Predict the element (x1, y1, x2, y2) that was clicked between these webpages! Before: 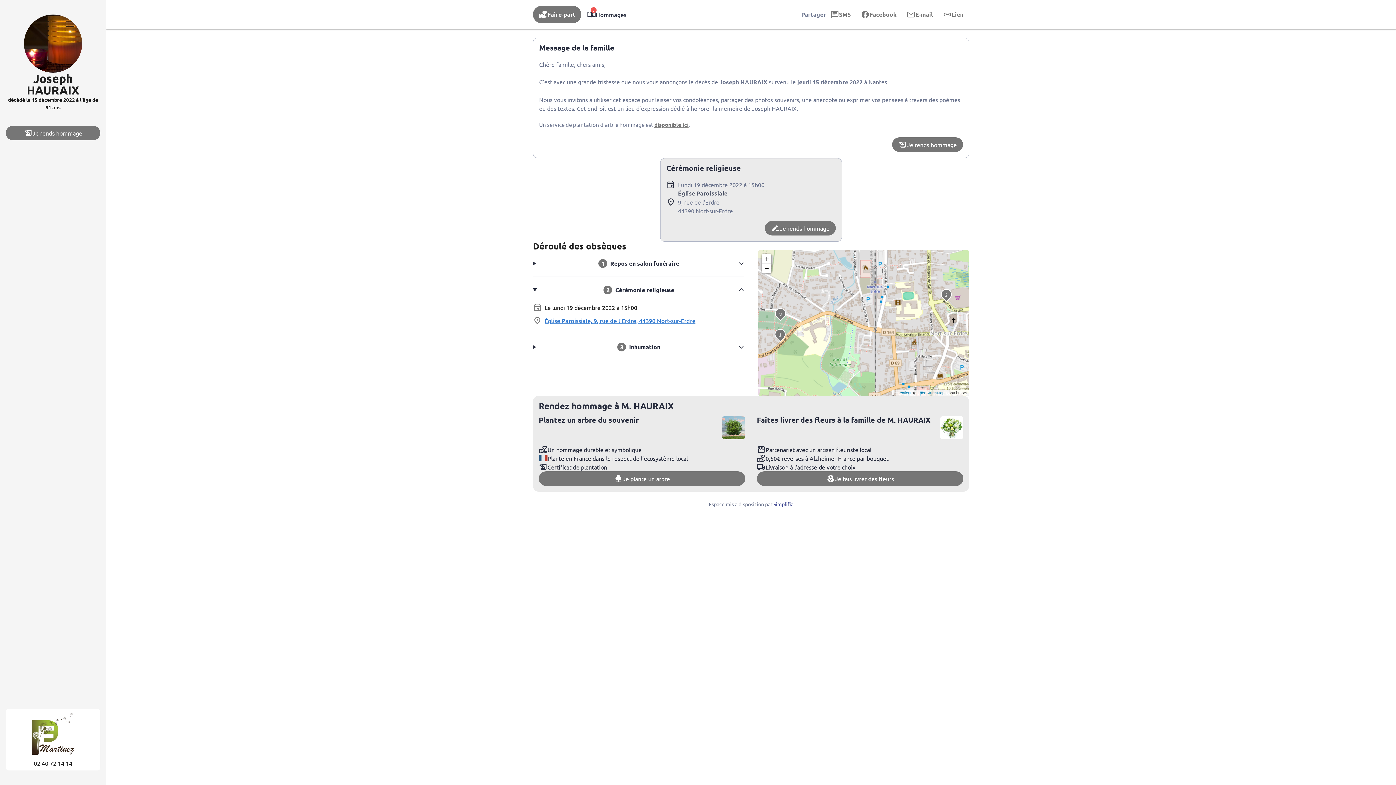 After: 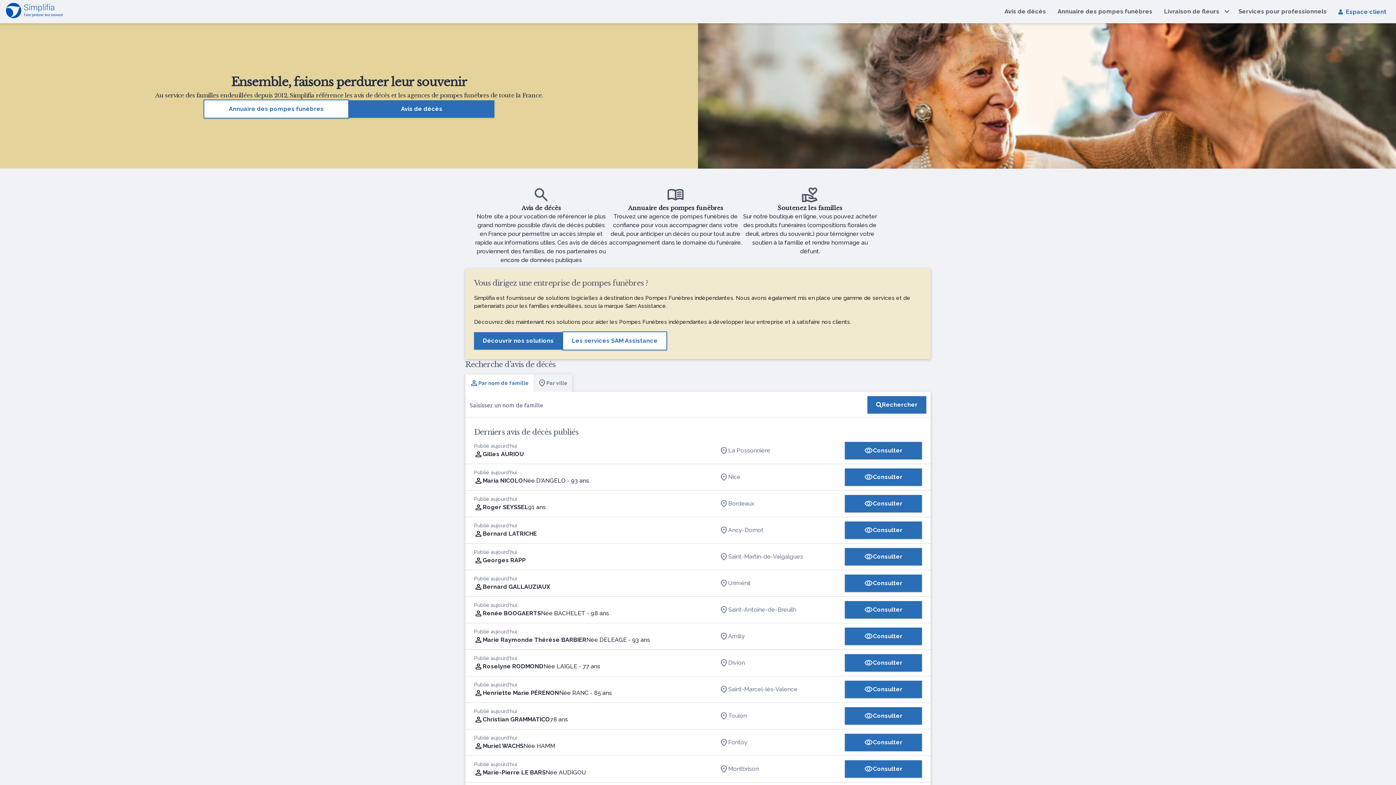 Action: label: Simplifia bbox: (773, 501, 793, 507)